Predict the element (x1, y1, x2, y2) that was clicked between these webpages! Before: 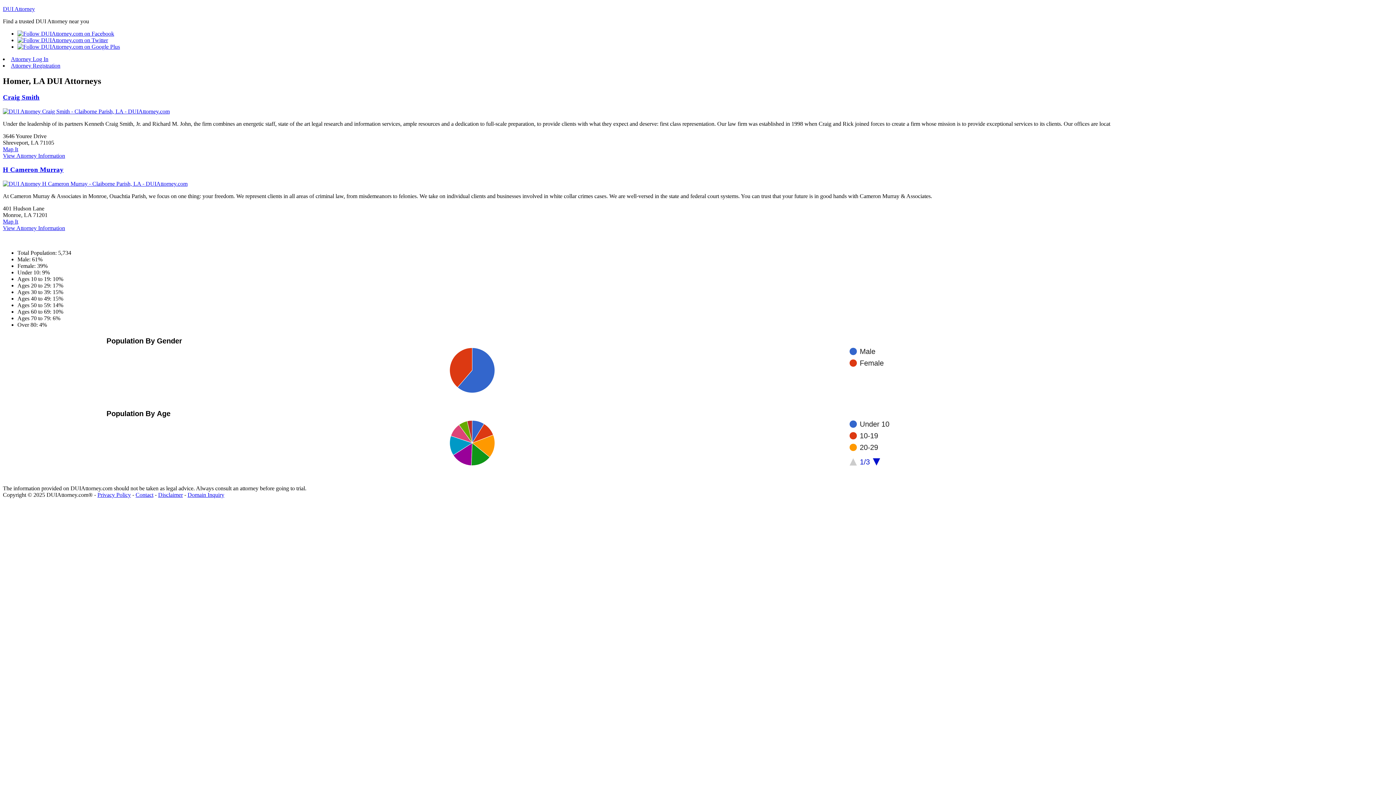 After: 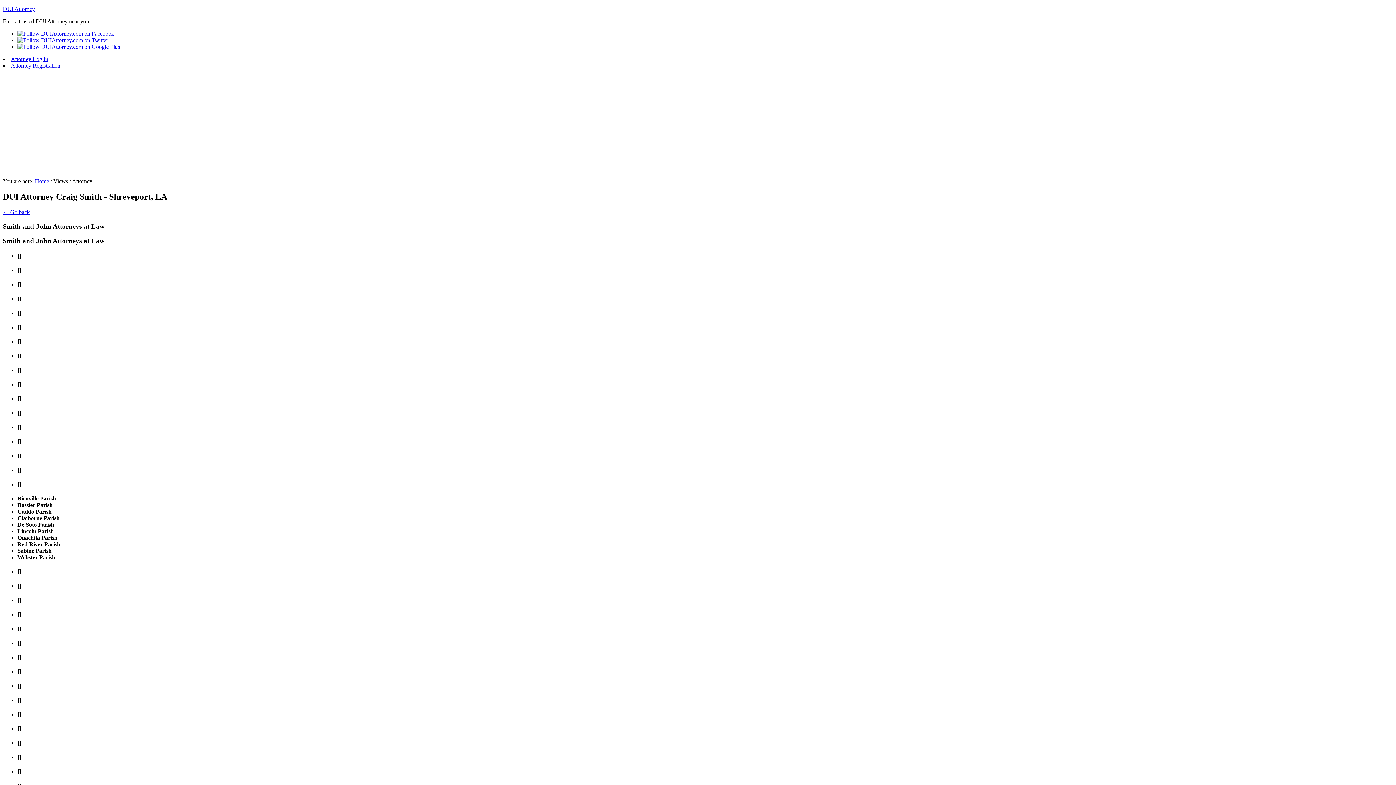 Action: bbox: (2, 108, 169, 114)